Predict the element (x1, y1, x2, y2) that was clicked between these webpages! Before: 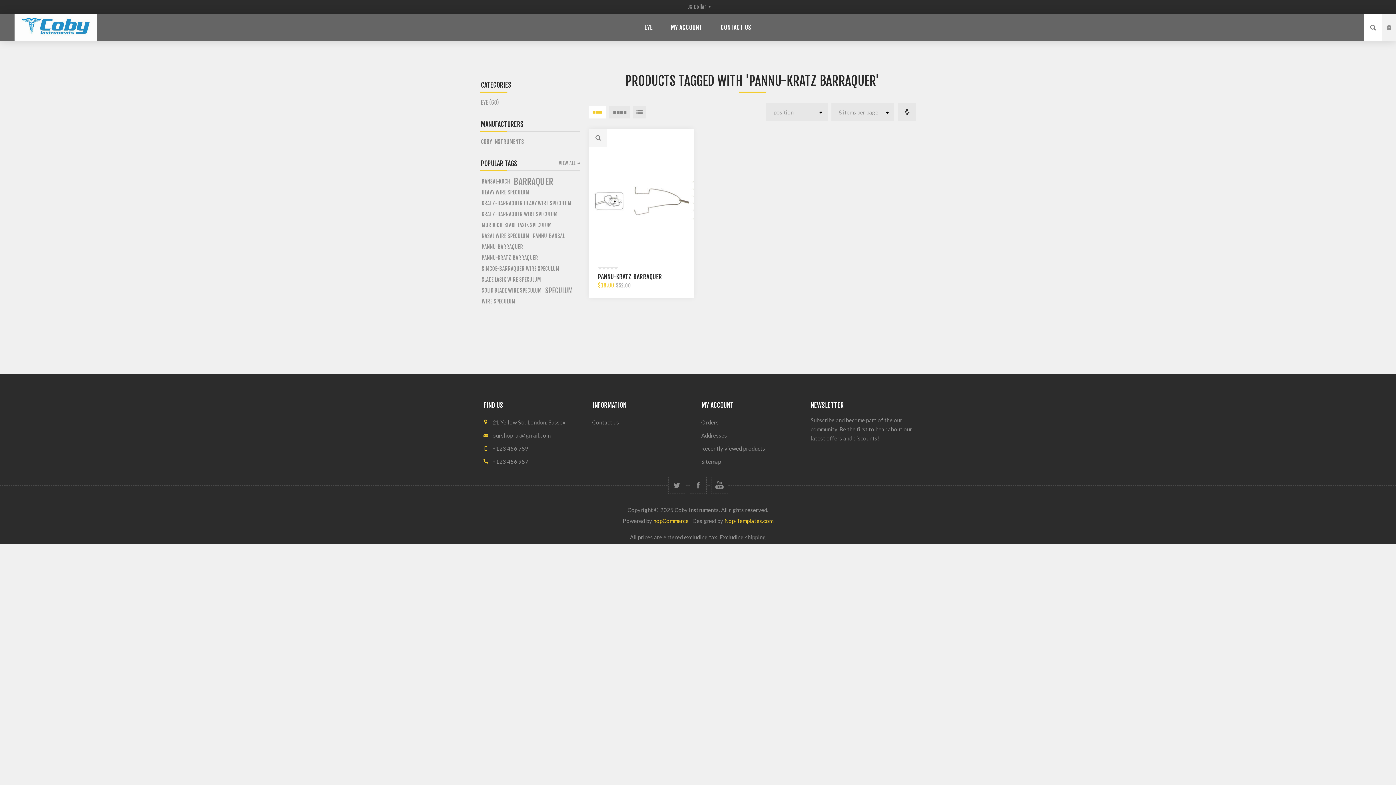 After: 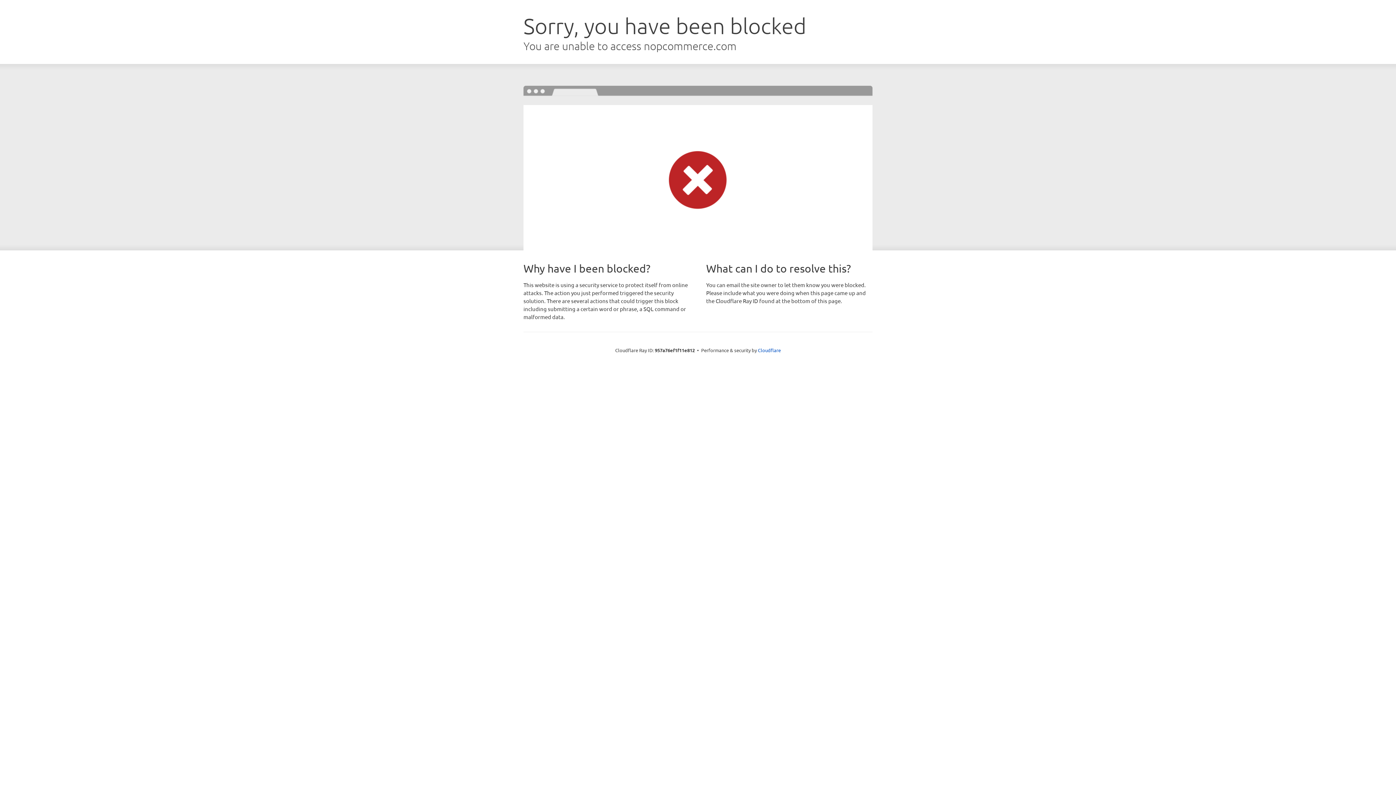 Action: bbox: (653, 516, 688, 525) label: nopCommerce